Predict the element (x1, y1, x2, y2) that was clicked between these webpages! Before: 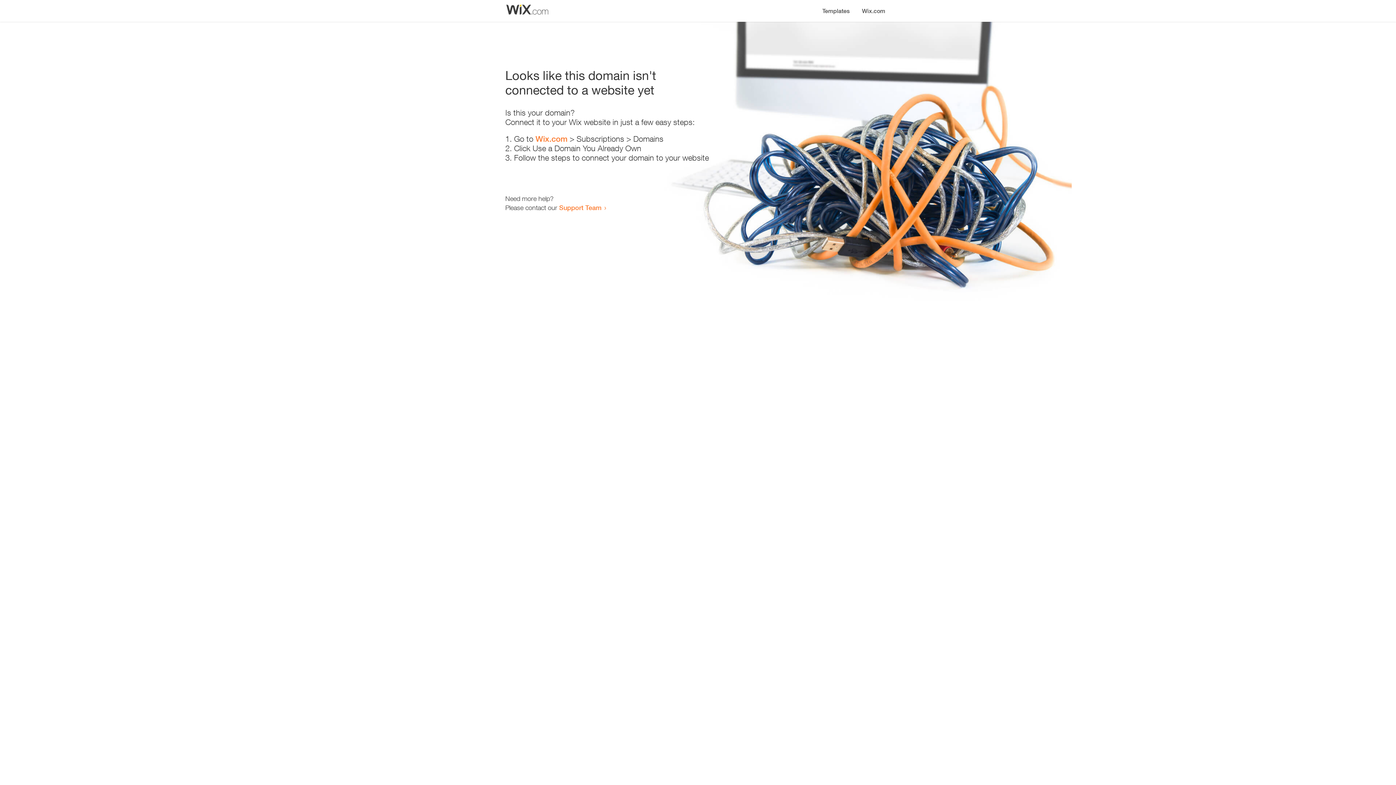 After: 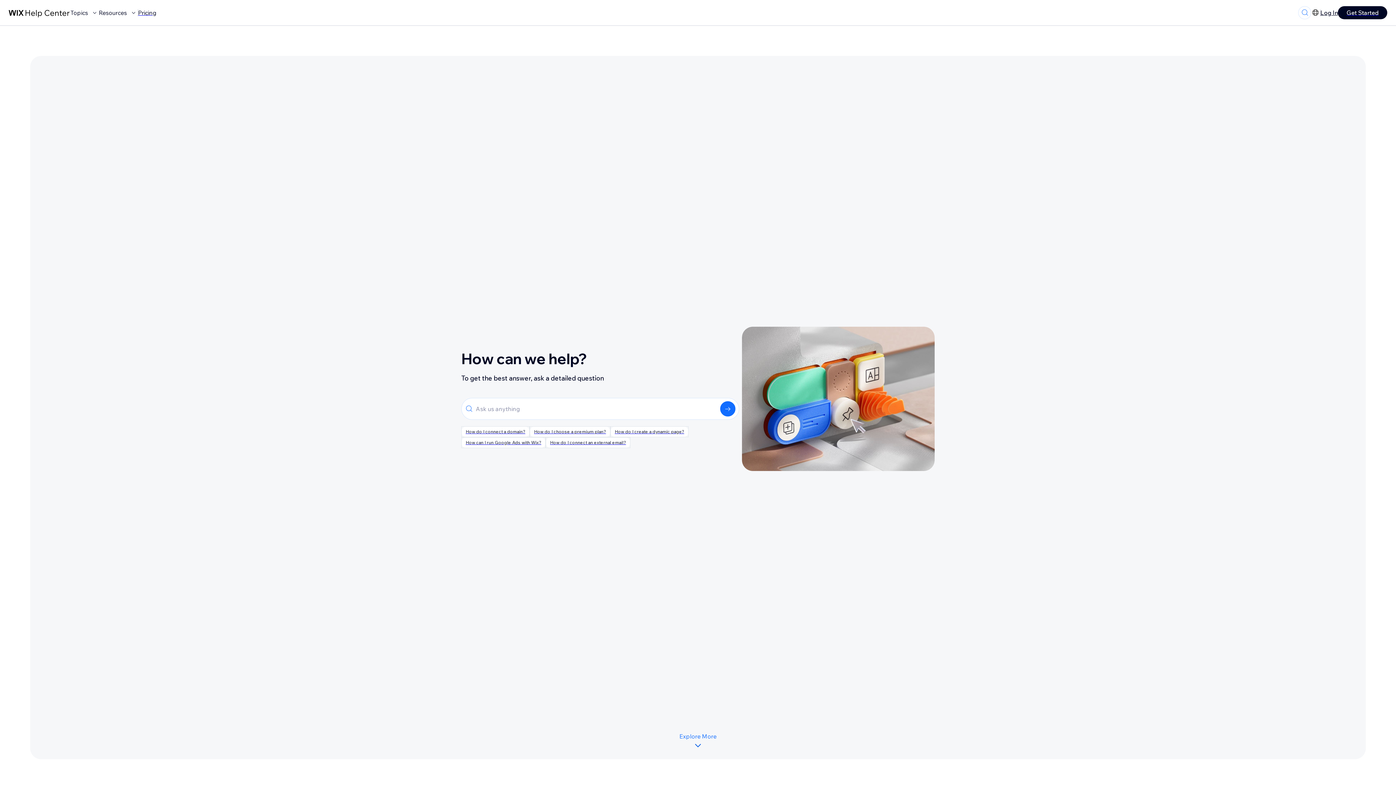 Action: bbox: (559, 203, 601, 211) label: Support Team